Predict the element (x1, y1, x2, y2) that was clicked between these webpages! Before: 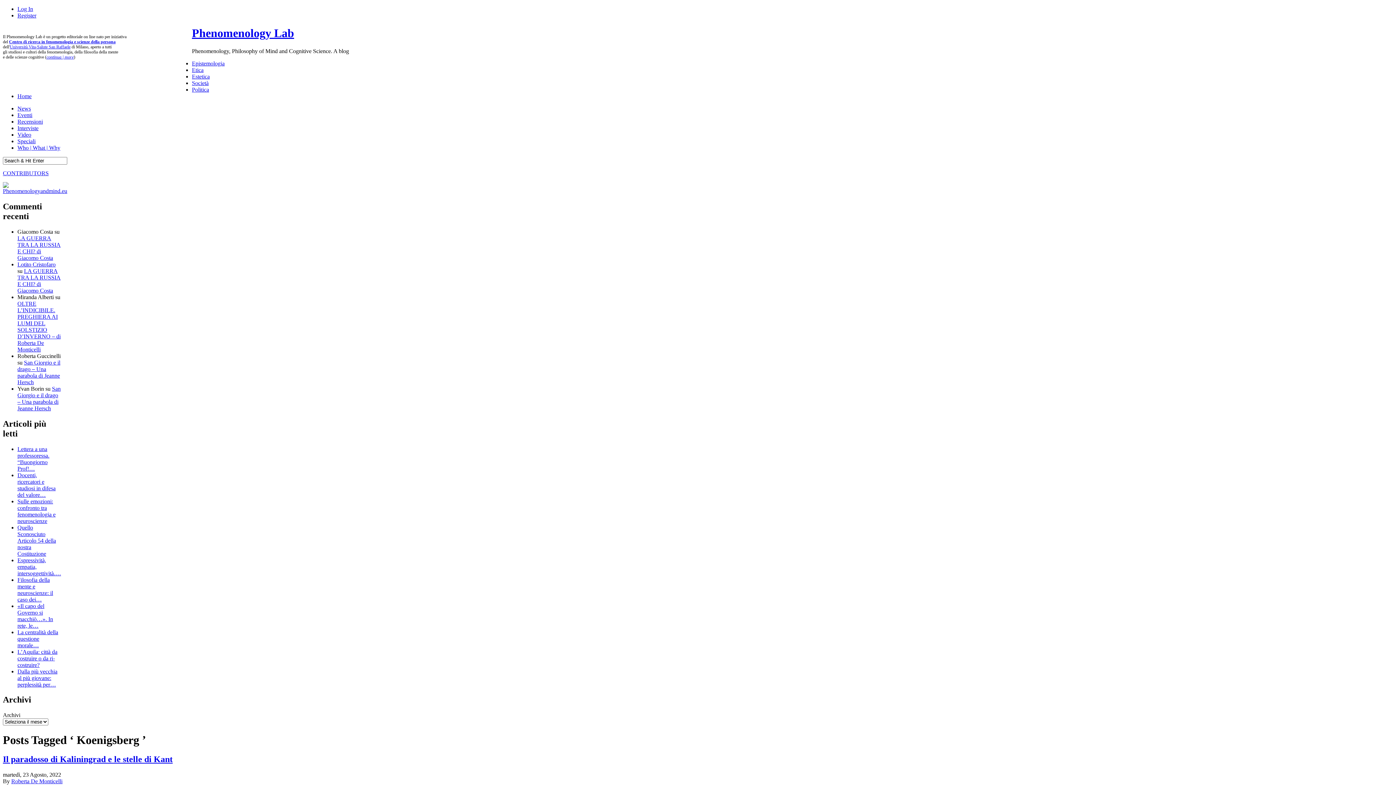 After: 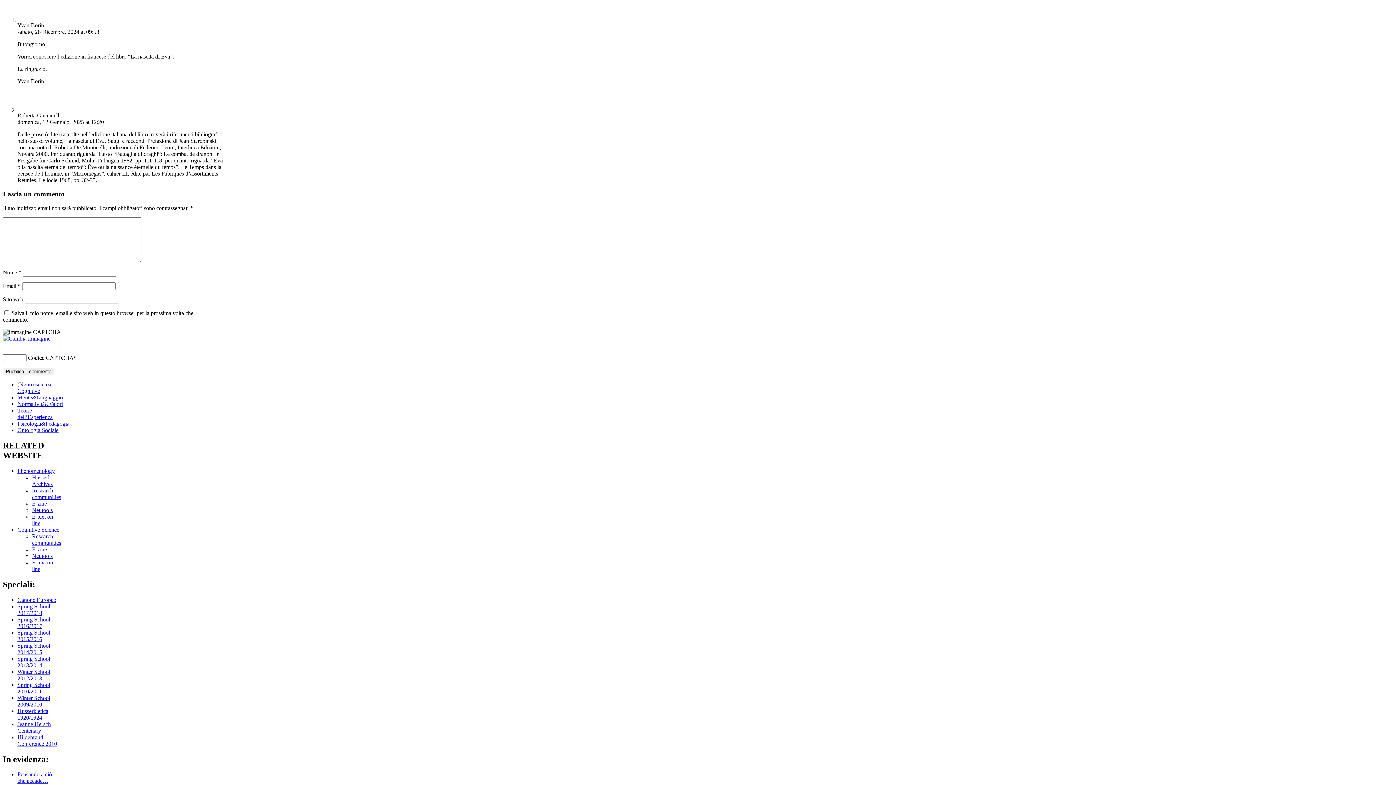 Action: bbox: (17, 385, 60, 411) label: San Giorgio e il drago – Una parabola di Jeanne Hersch